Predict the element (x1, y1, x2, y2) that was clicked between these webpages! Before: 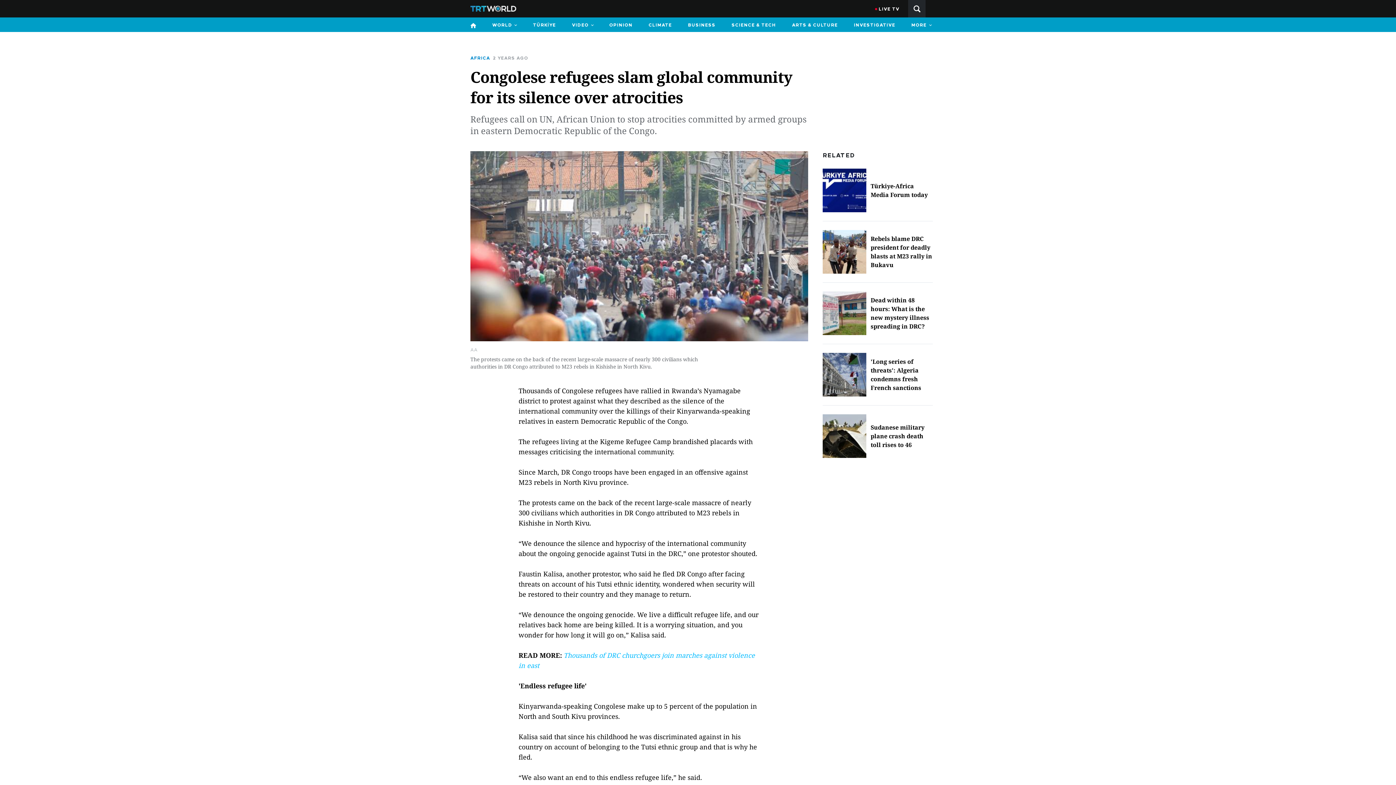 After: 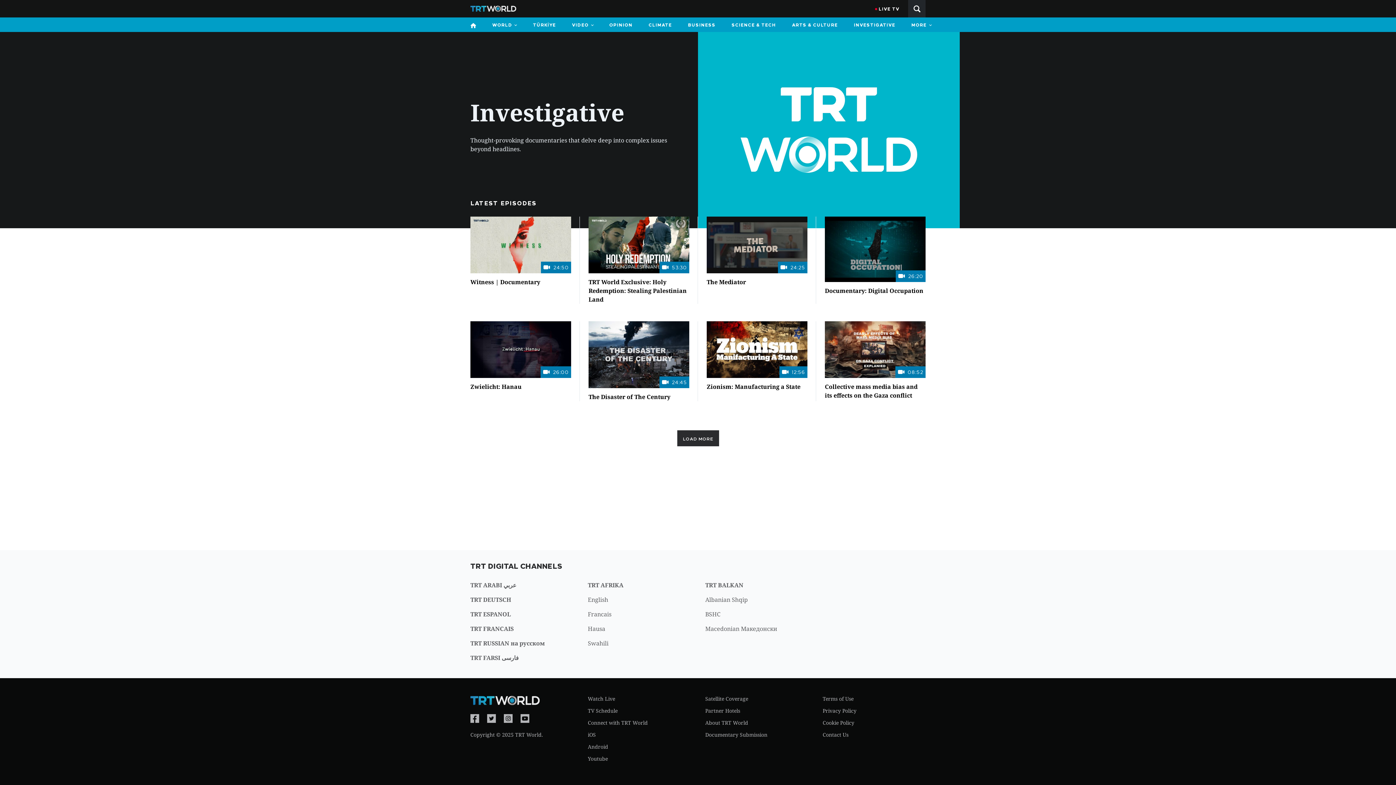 Action: bbox: (850, 17, 899, 32) label: INVESTIGATIVE